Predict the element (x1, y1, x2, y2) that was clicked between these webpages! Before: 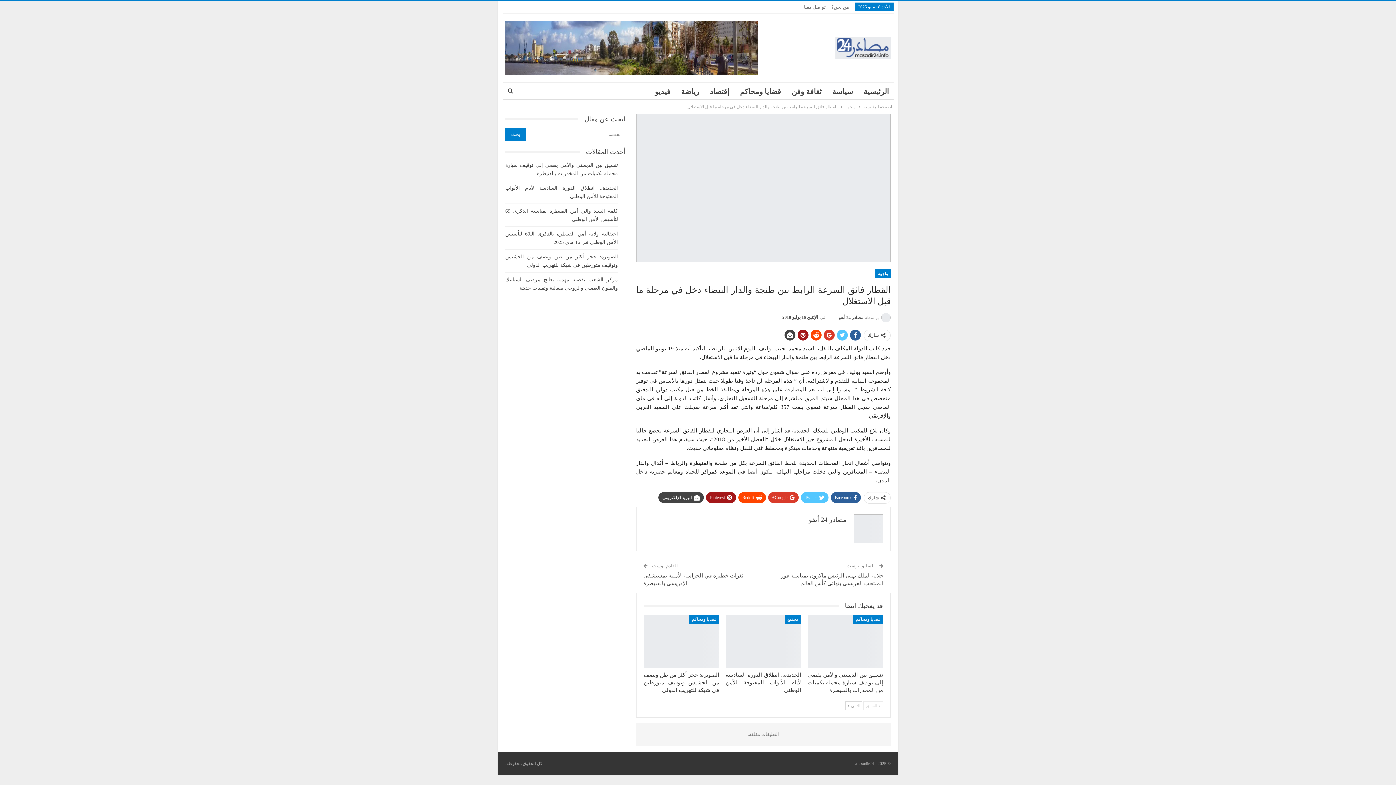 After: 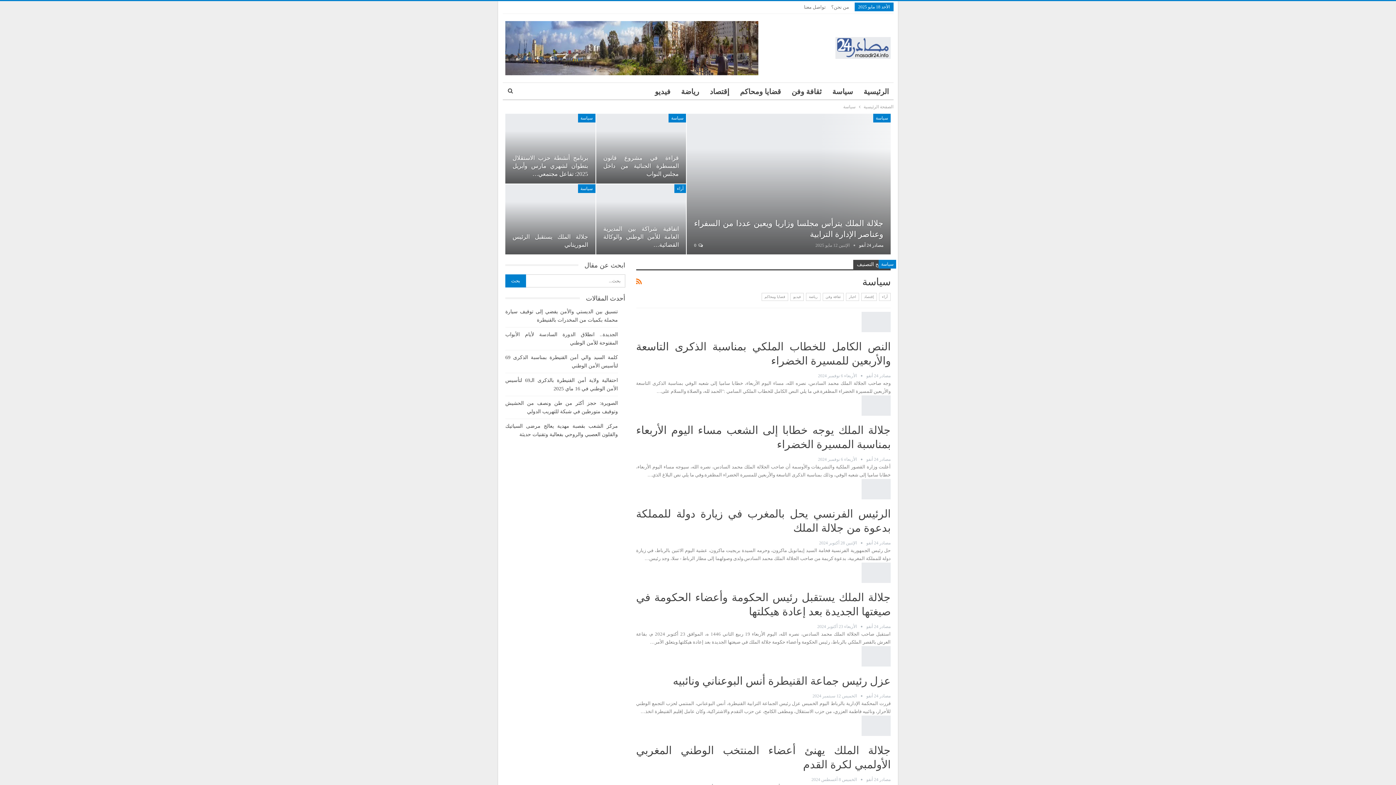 Action: label: سياسة bbox: (828, 82, 857, 100)